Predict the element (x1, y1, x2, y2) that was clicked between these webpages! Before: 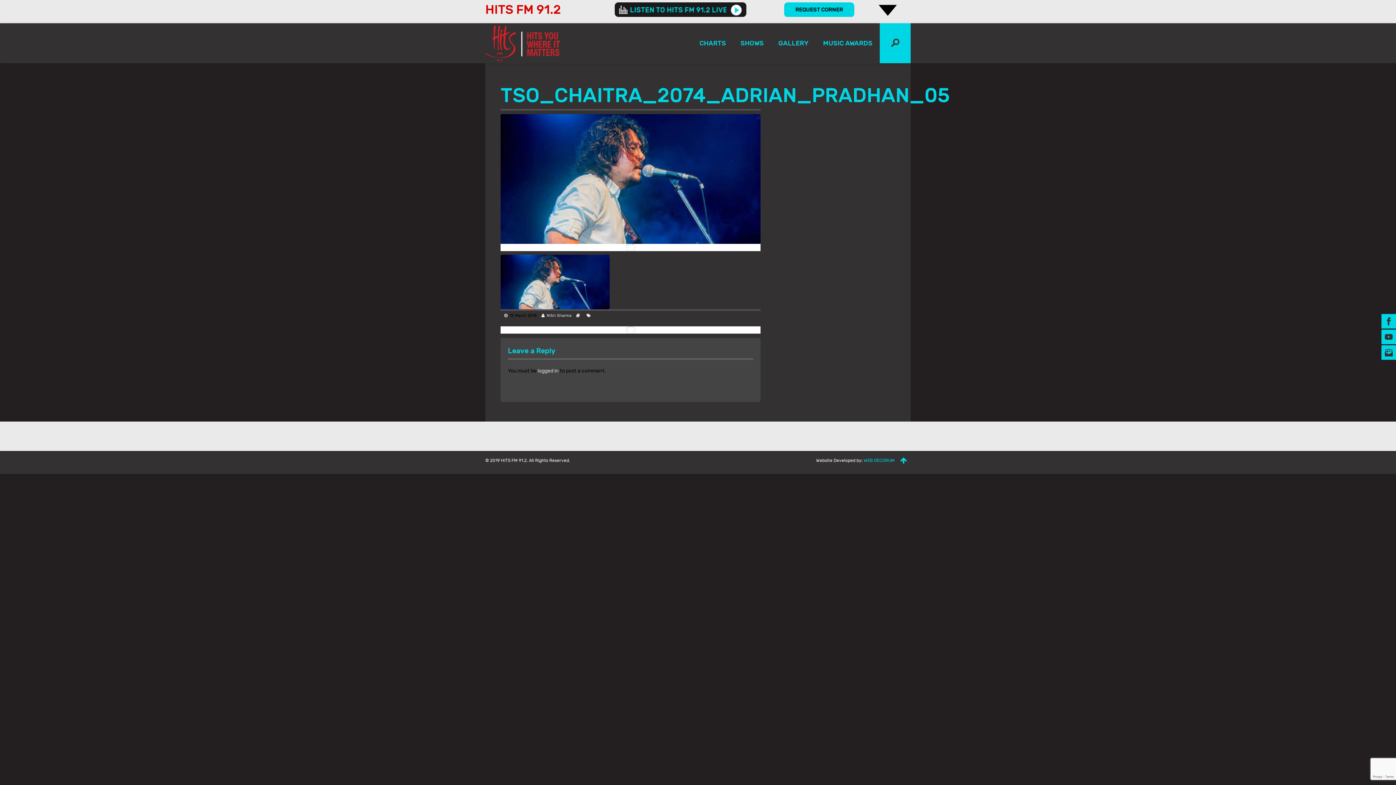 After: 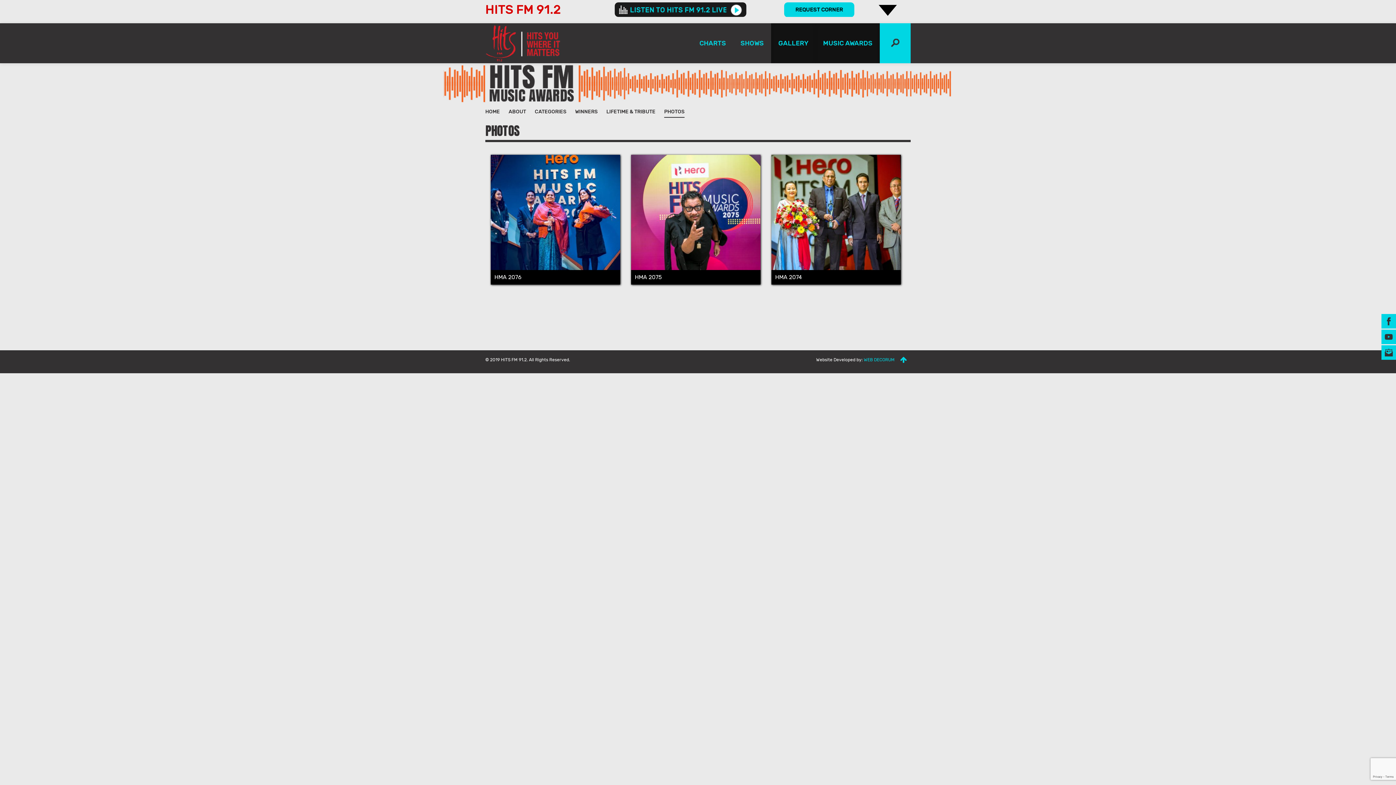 Action: label: GALLERY bbox: (771, 23, 816, 63)